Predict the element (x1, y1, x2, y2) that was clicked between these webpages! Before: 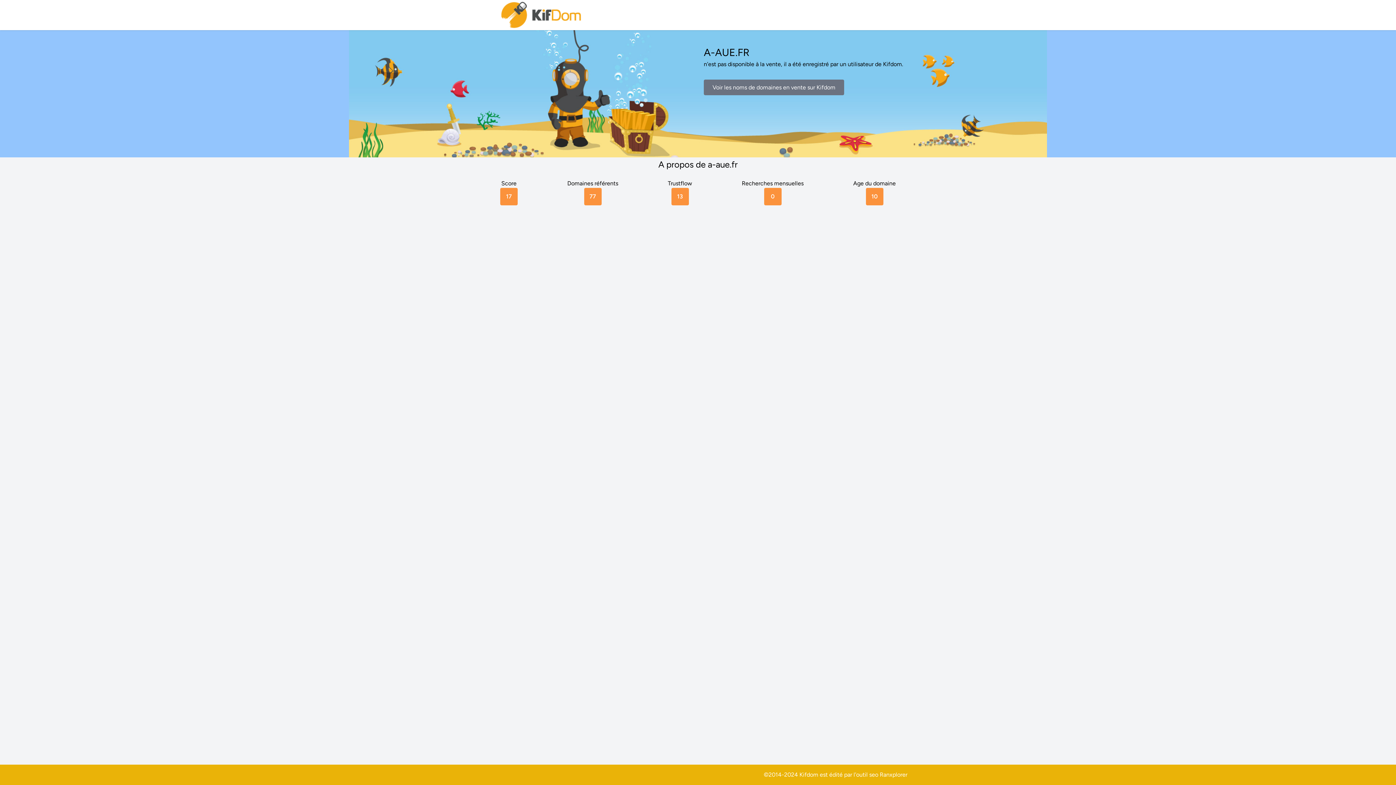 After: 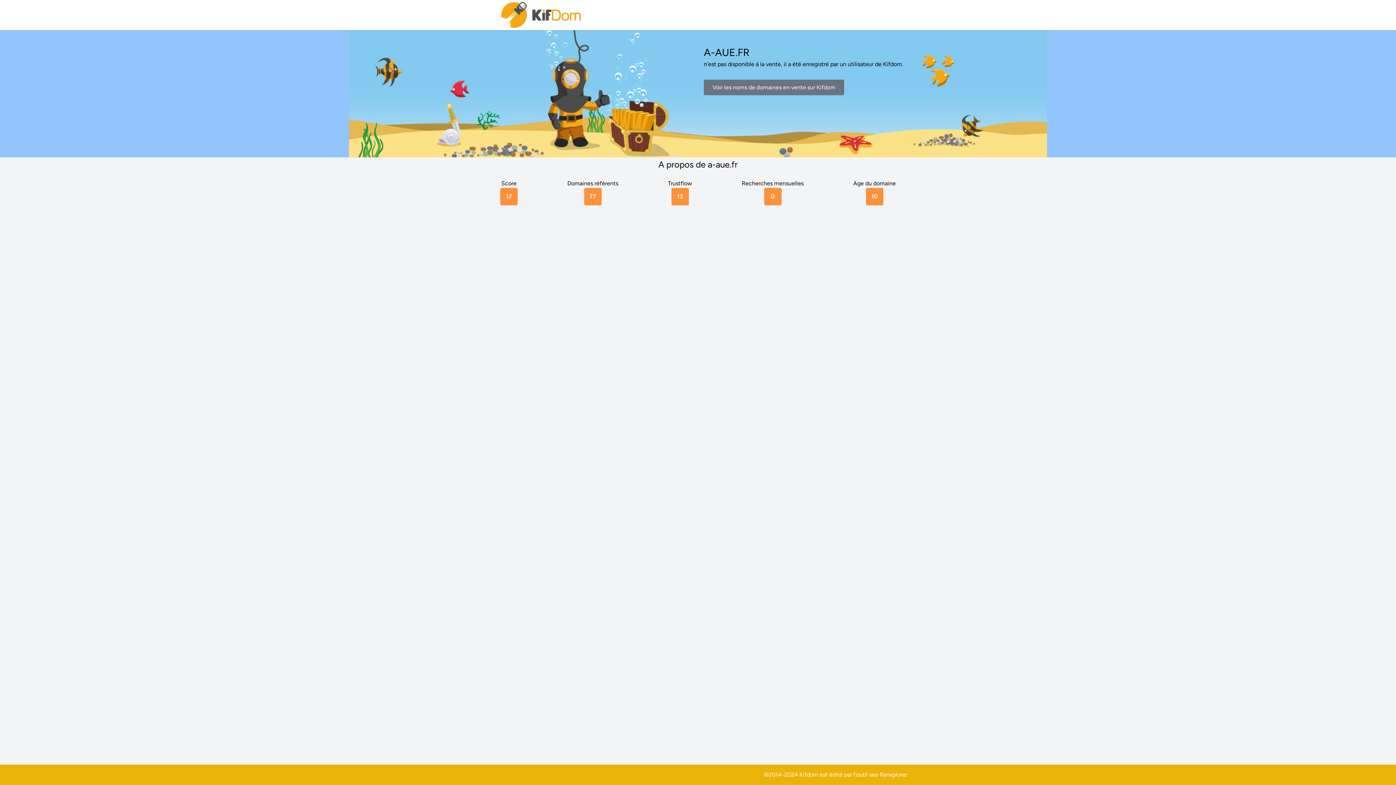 Action: bbox: (880, 771, 907, 778) label: Ranxplorer